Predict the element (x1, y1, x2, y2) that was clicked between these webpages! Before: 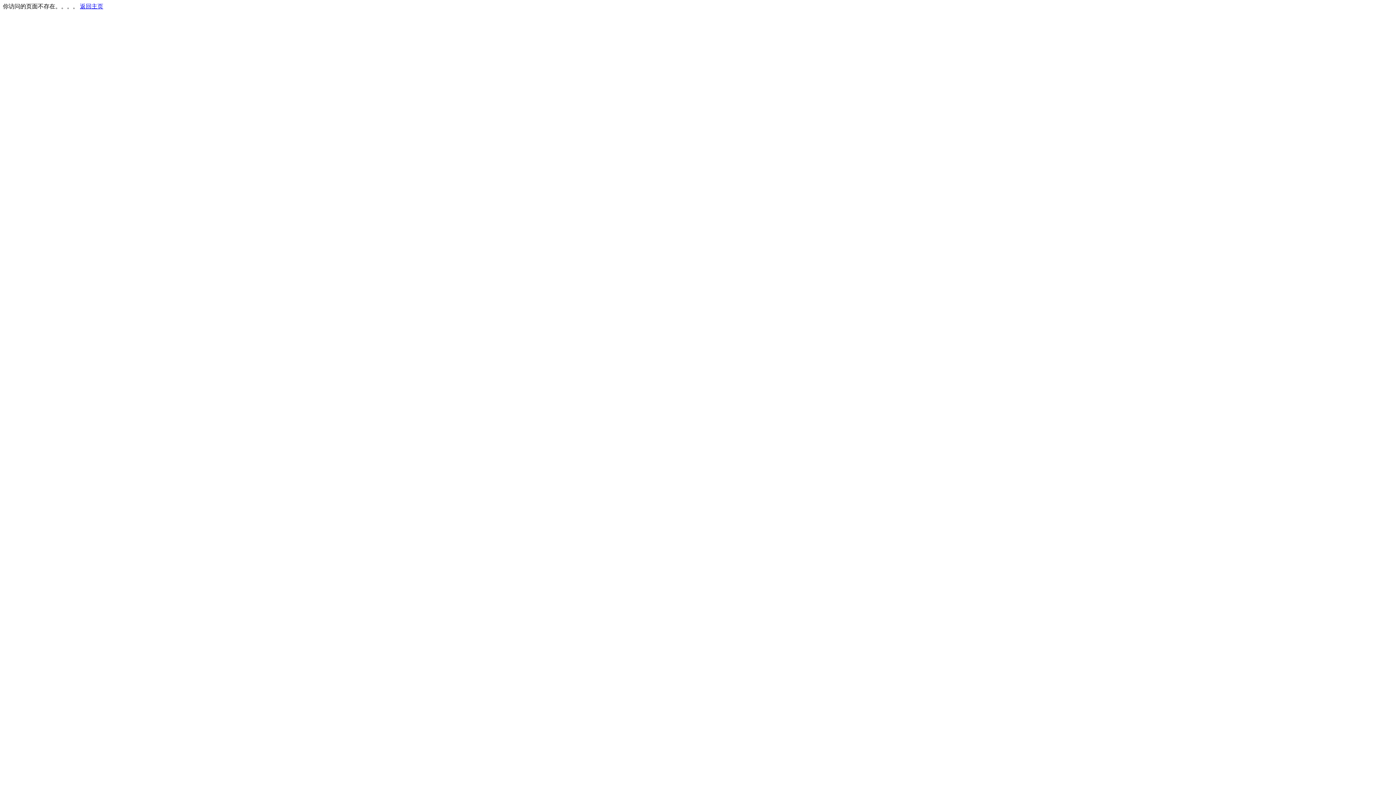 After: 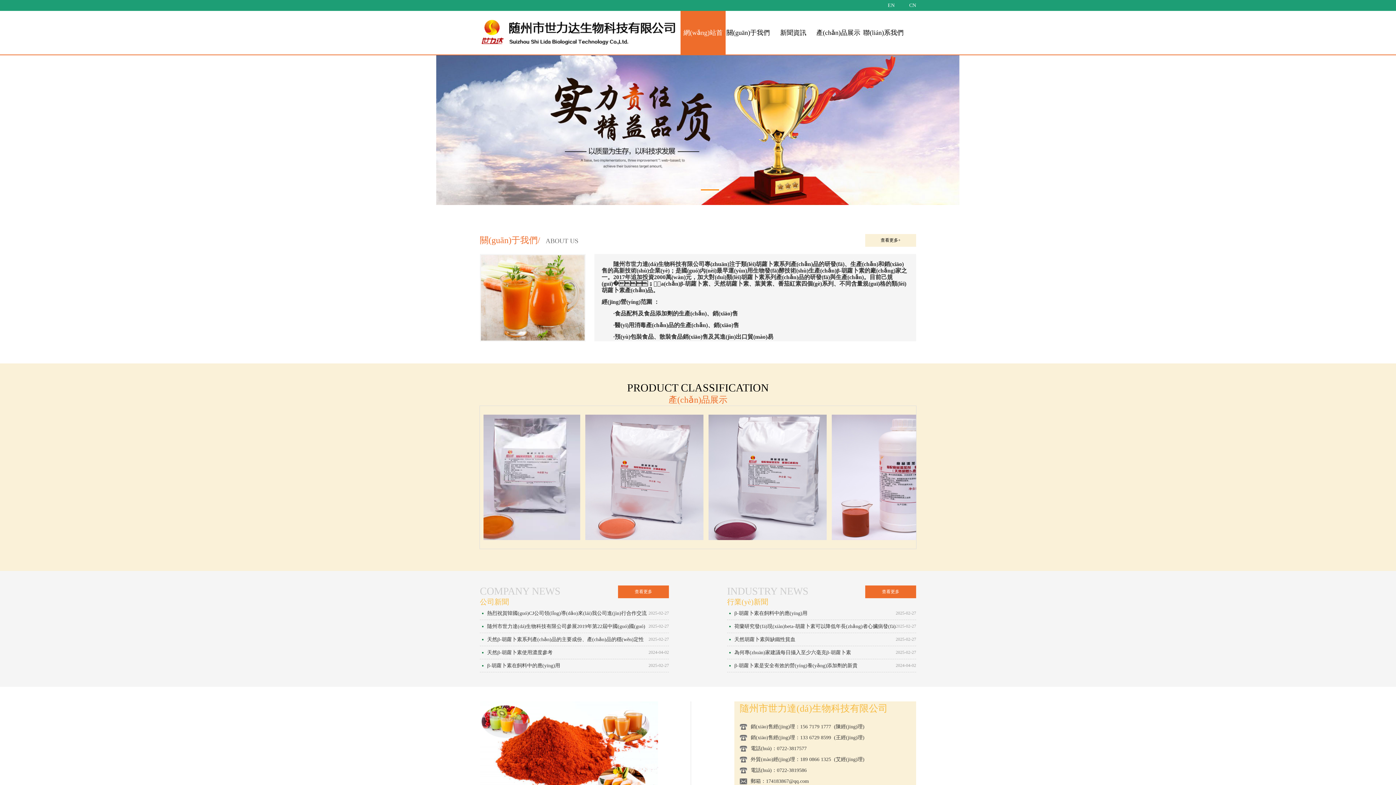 Action: bbox: (80, 3, 103, 9) label: 返回主页